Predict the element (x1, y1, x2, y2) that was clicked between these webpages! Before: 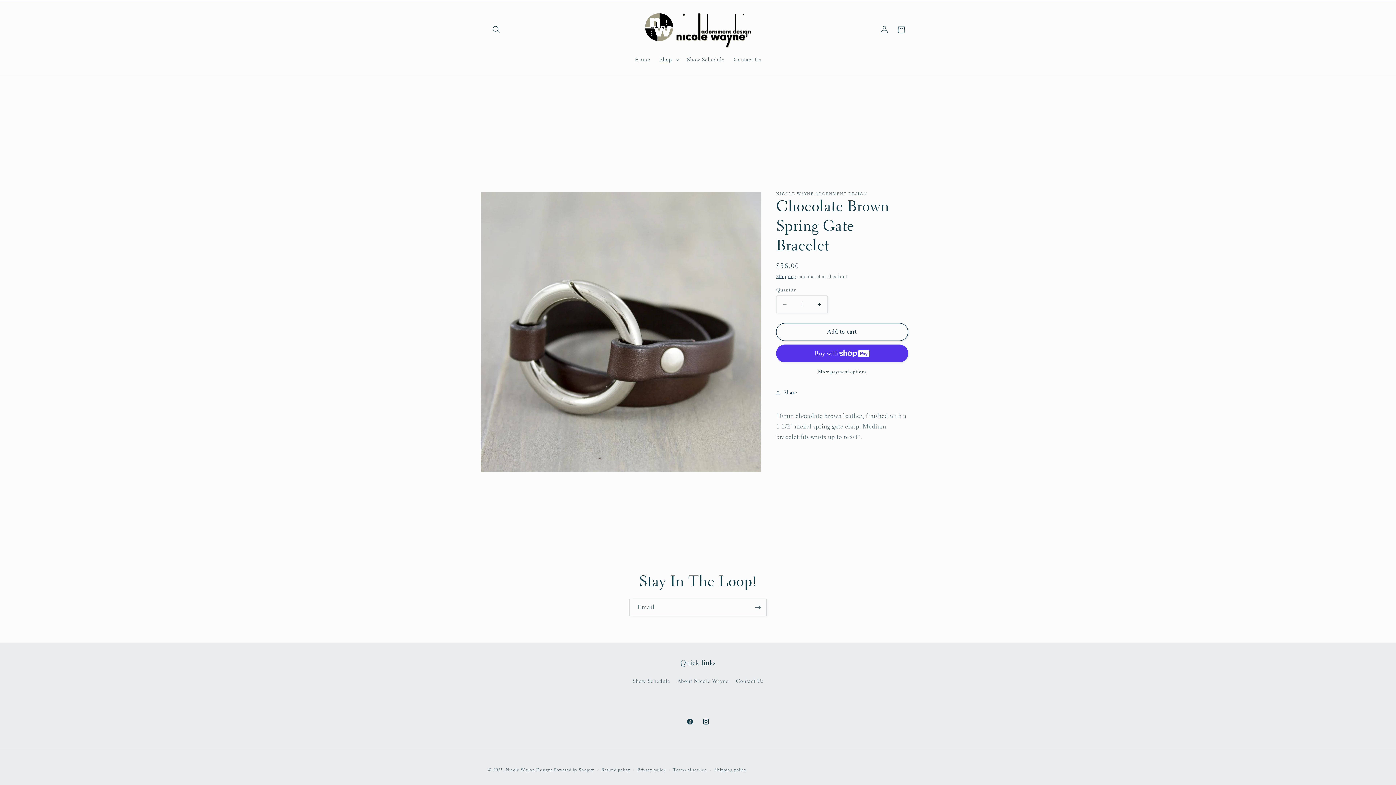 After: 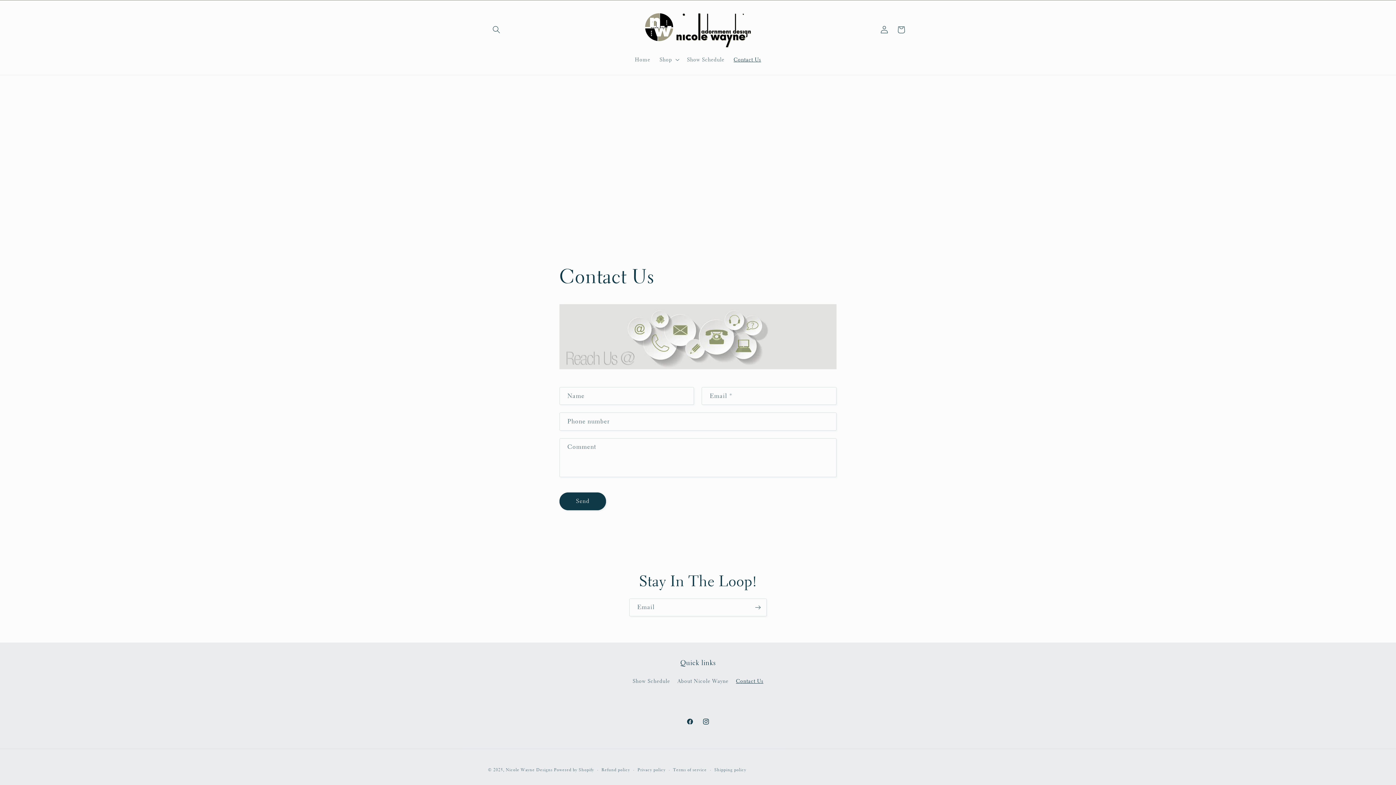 Action: label: Contact Us bbox: (736, 675, 763, 688)